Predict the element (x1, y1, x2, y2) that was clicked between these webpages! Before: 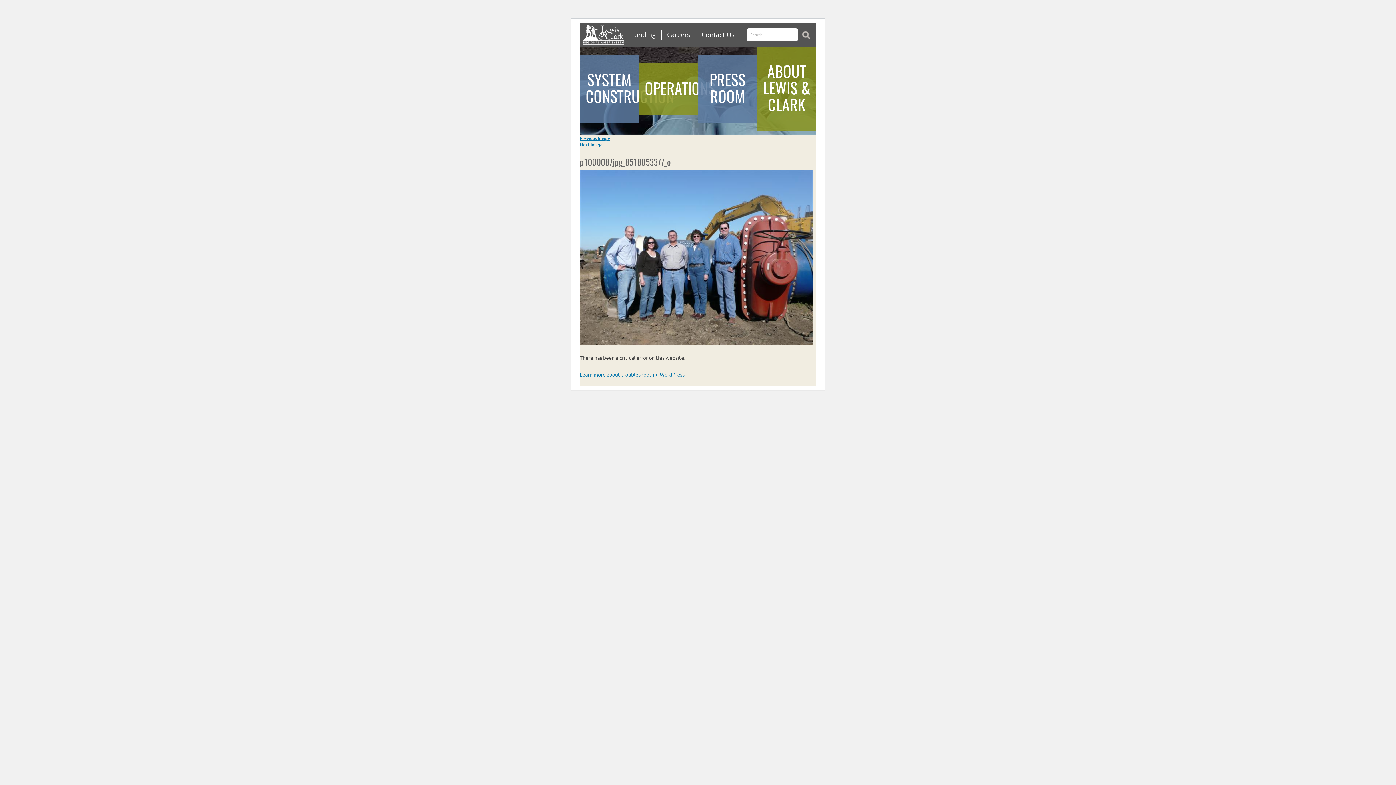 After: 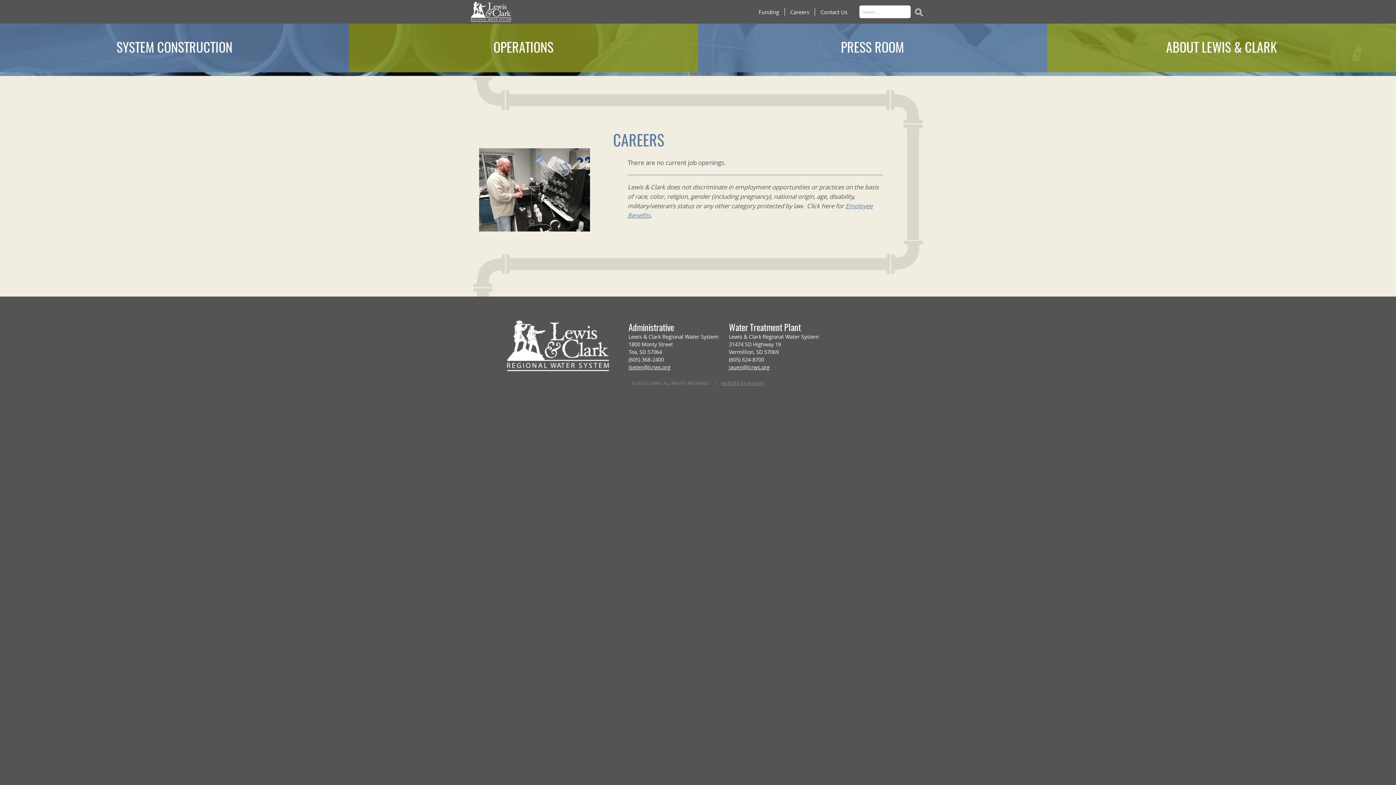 Action: label: Careers bbox: (667, 30, 690, 38)